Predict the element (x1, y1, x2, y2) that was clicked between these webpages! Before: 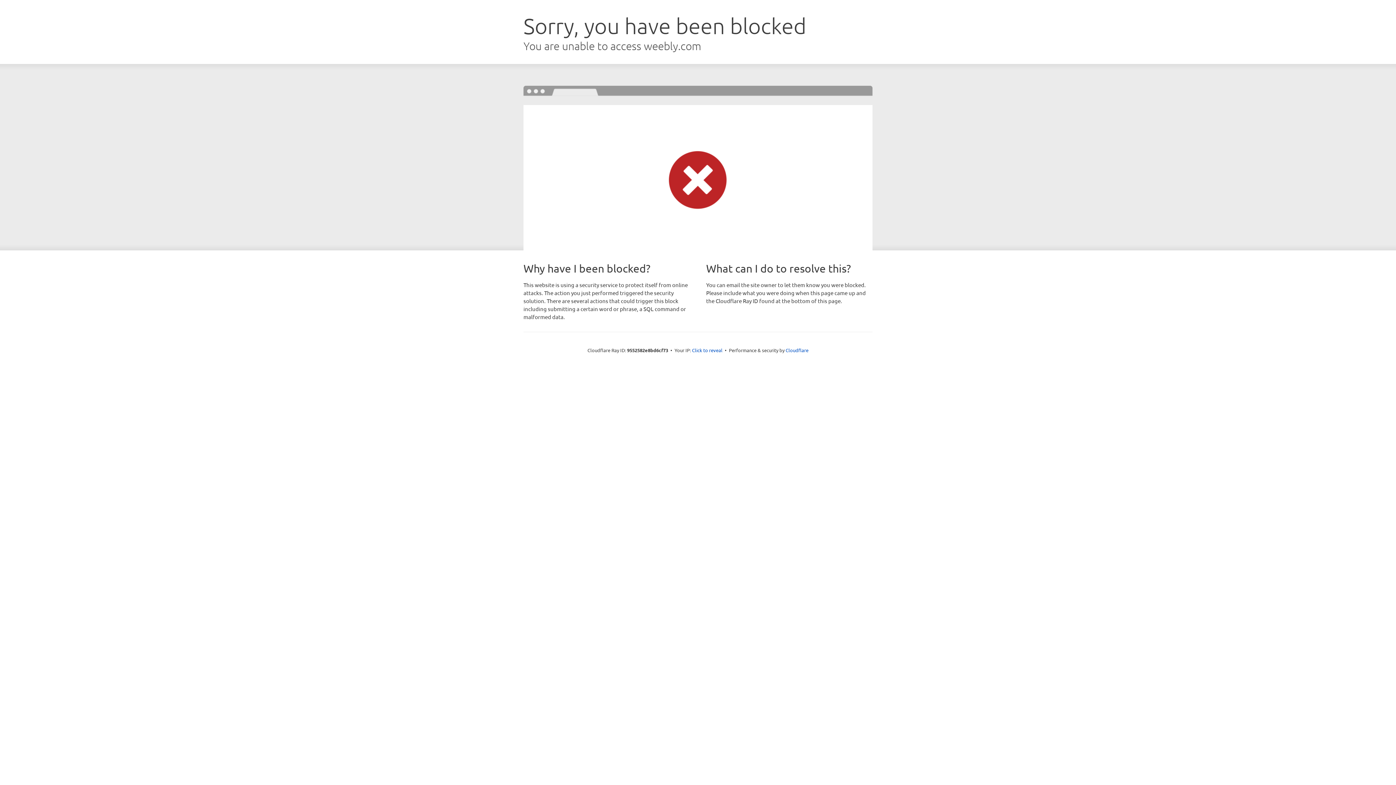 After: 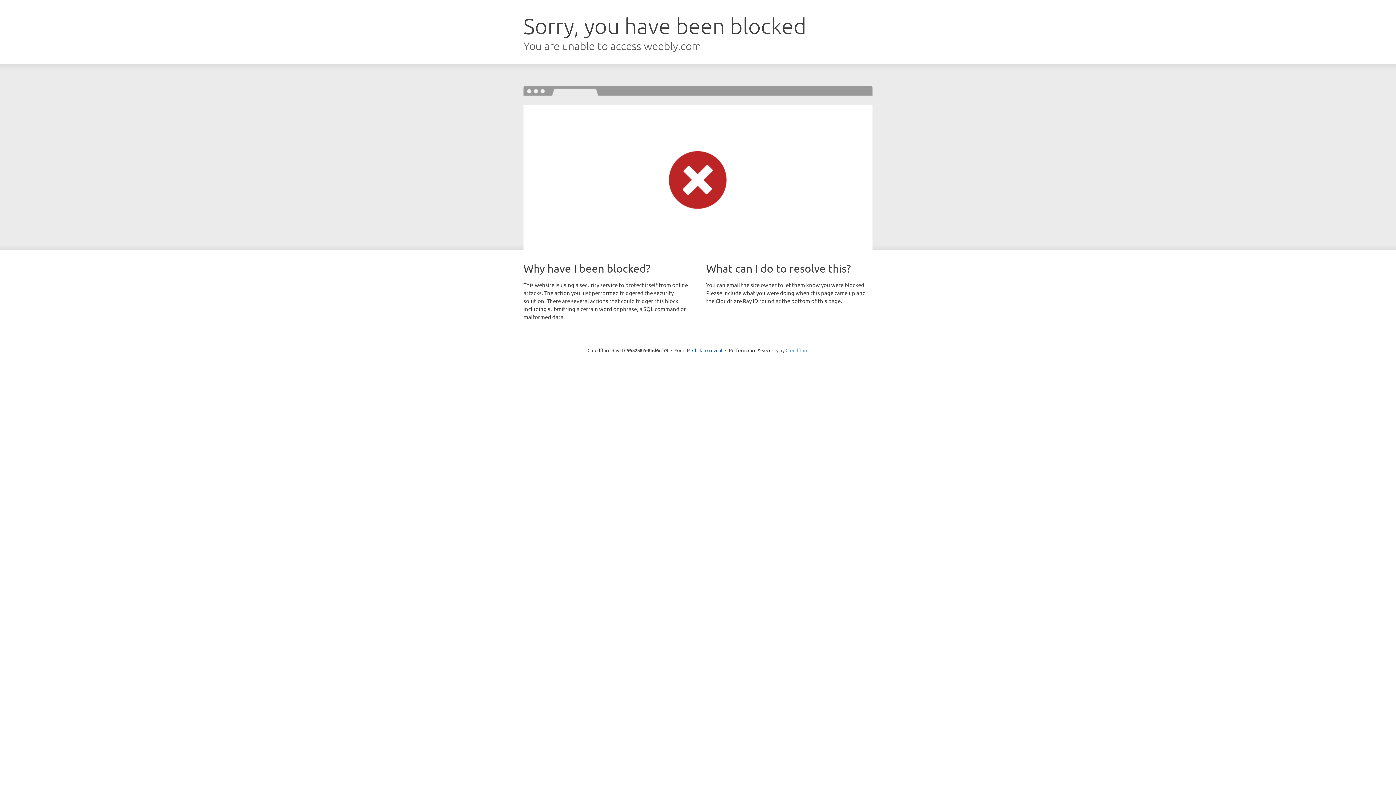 Action: label: Cloudflare bbox: (785, 347, 808, 353)